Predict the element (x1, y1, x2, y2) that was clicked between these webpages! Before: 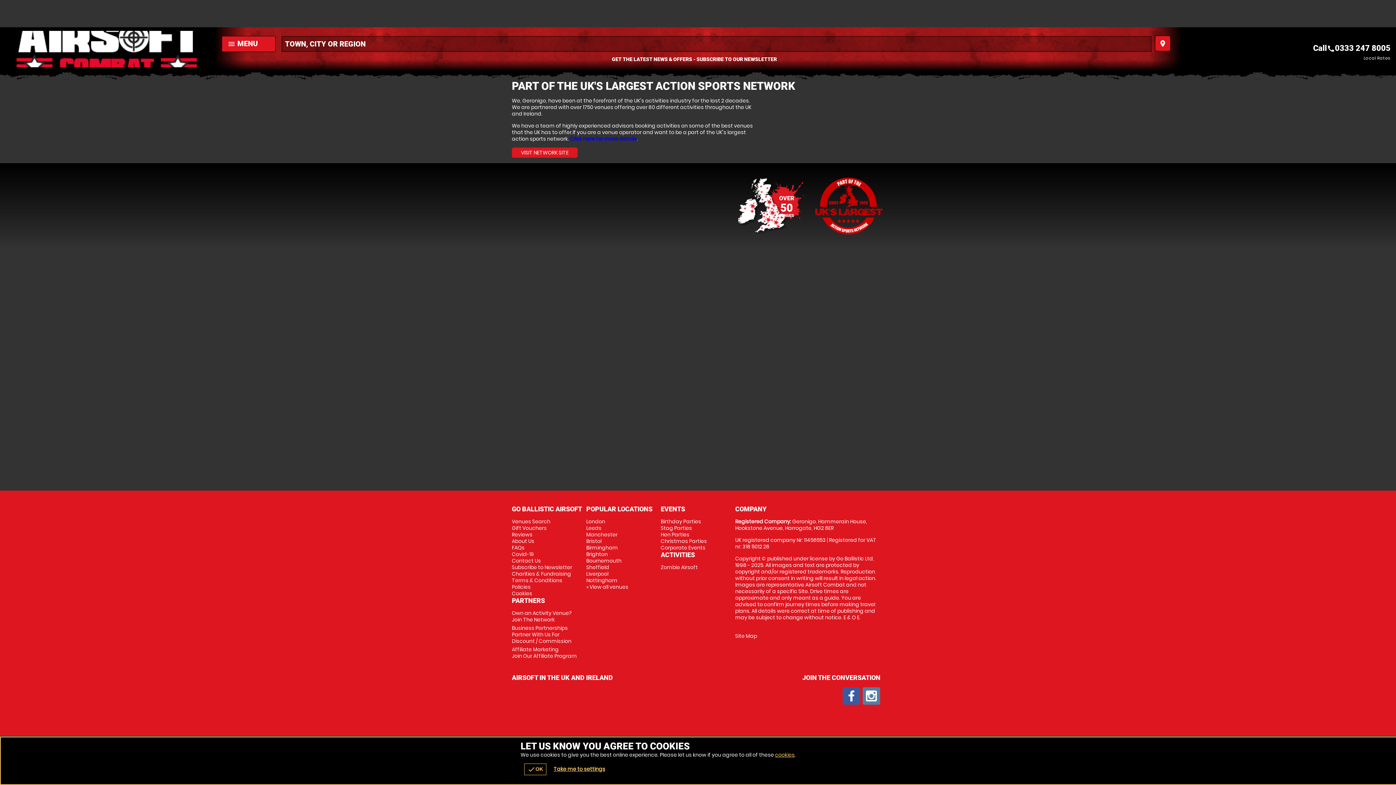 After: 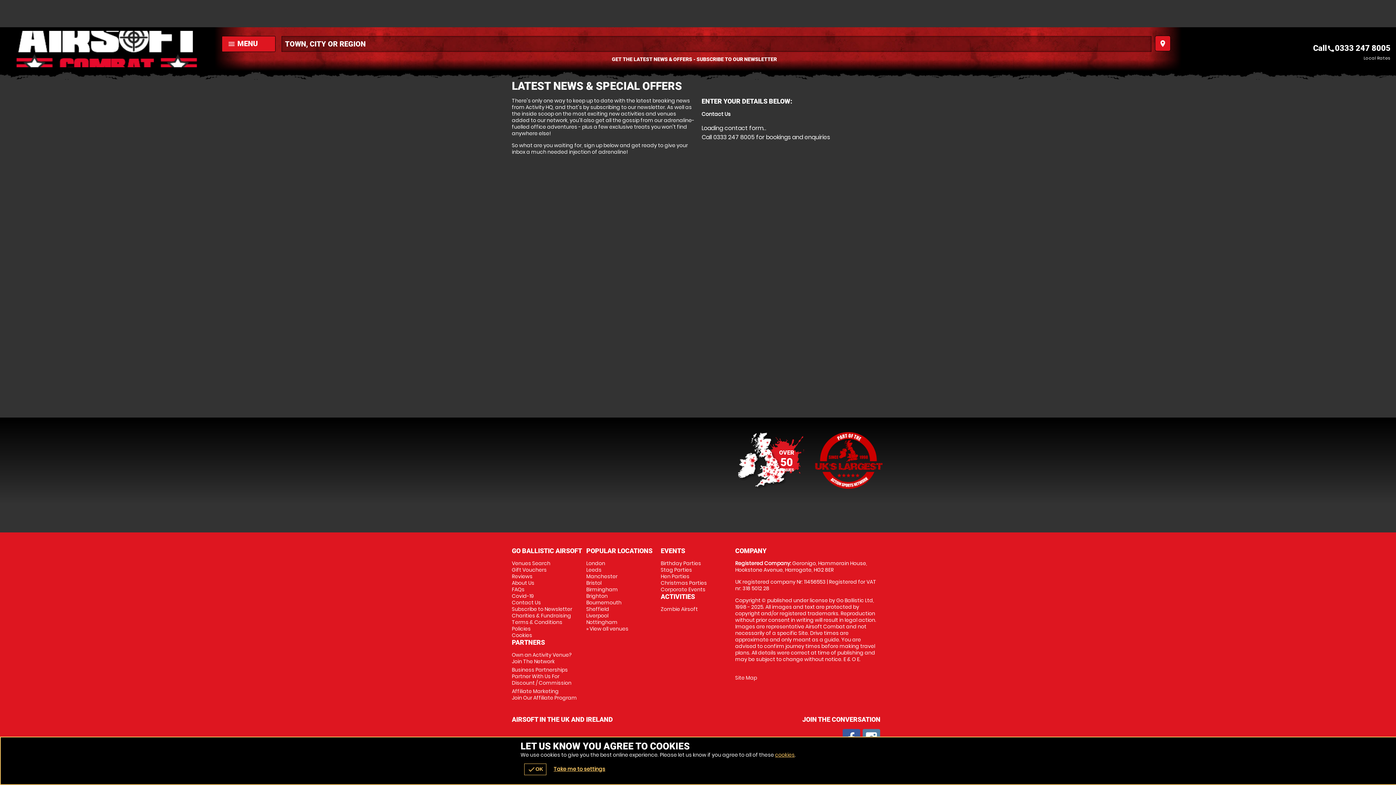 Action: bbox: (512, 564, 572, 571) label: Subscribe to Newsletter